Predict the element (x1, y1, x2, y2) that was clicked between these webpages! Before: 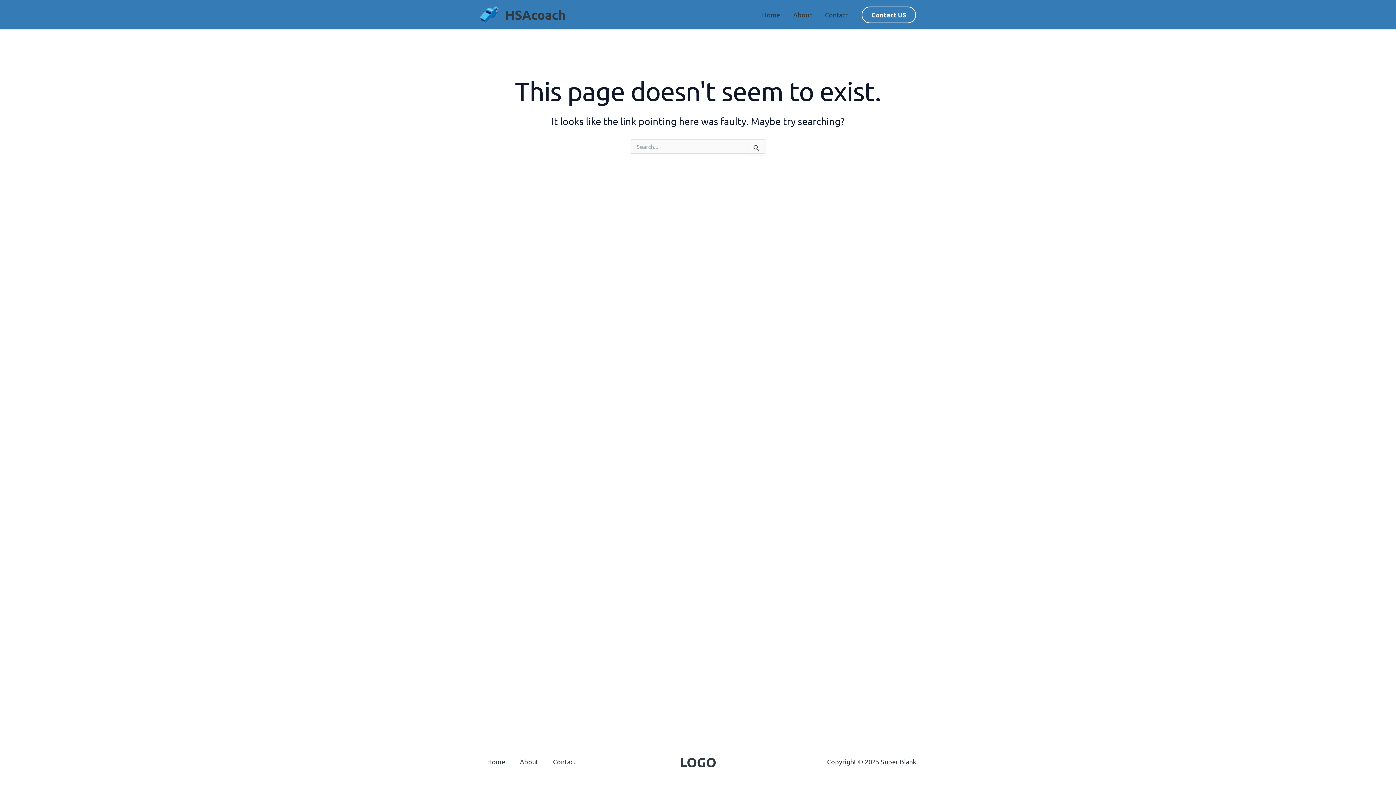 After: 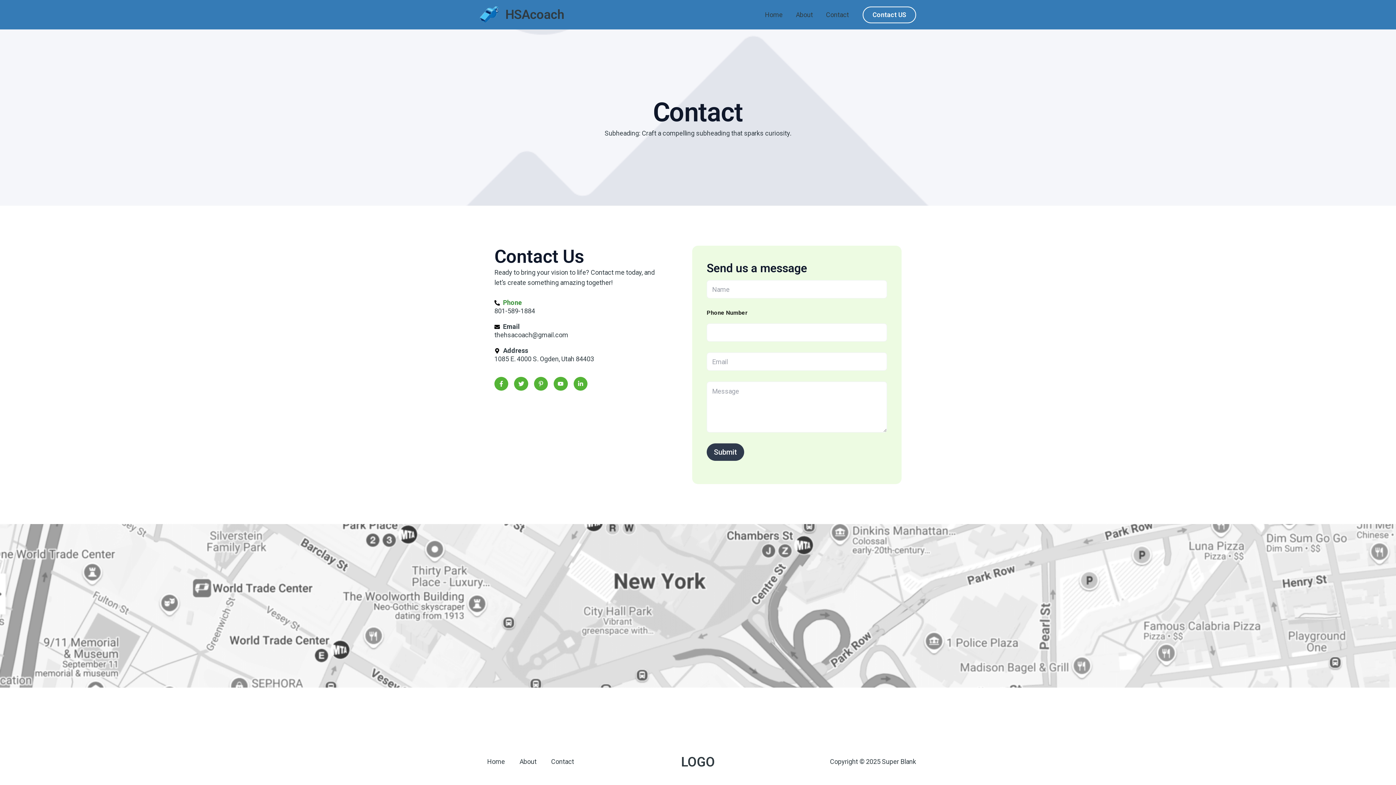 Action: label: Contact bbox: (545, 753, 583, 770)